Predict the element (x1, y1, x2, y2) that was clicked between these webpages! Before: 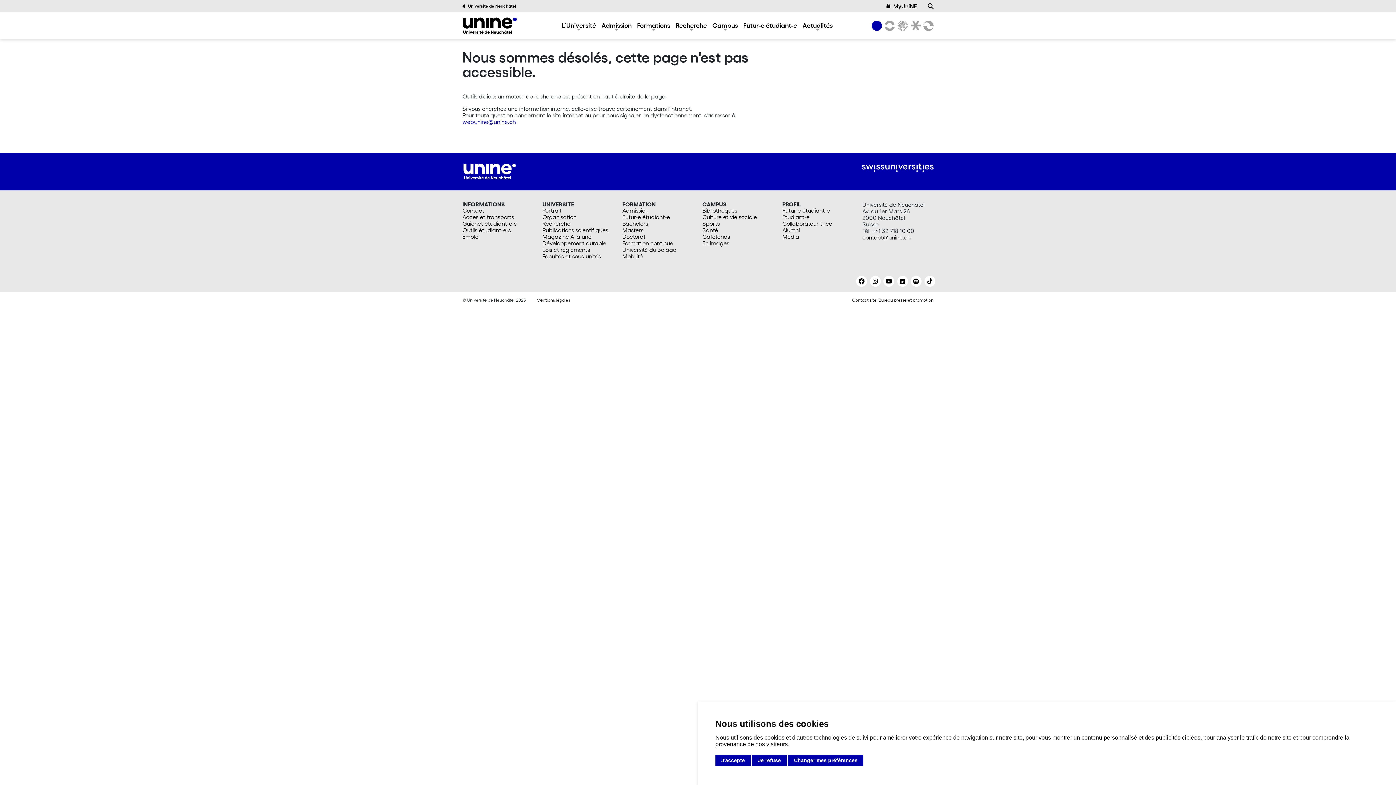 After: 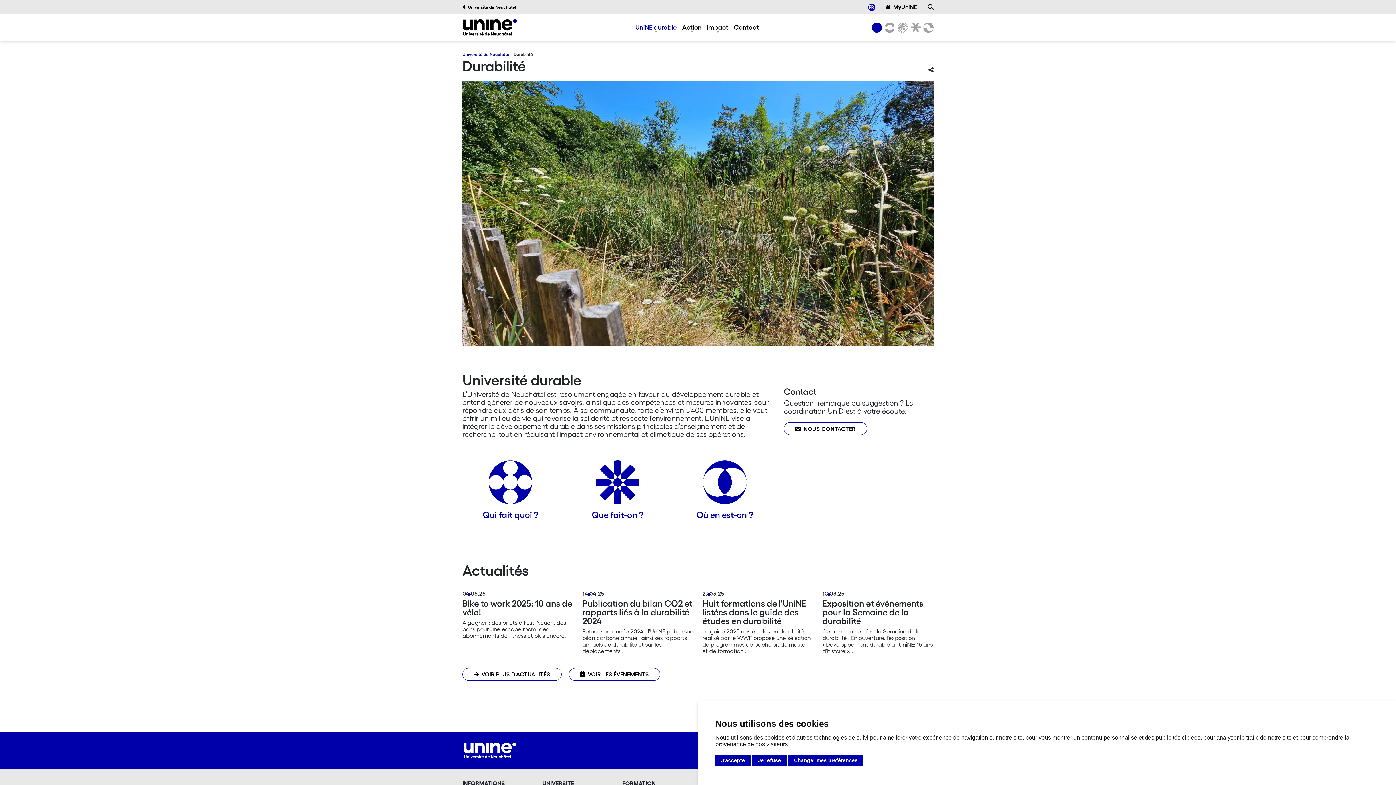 Action: bbox: (542, 240, 613, 246) label: Développement durable